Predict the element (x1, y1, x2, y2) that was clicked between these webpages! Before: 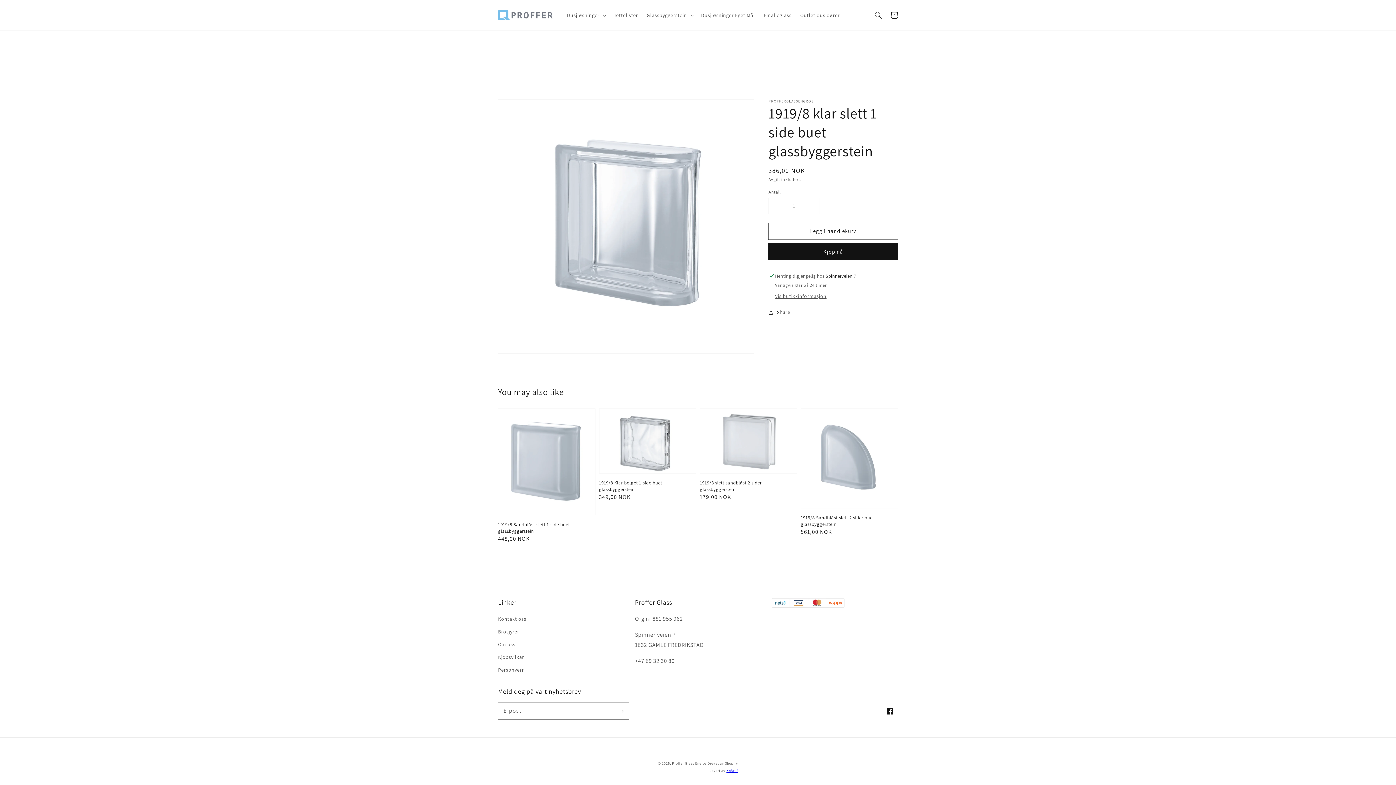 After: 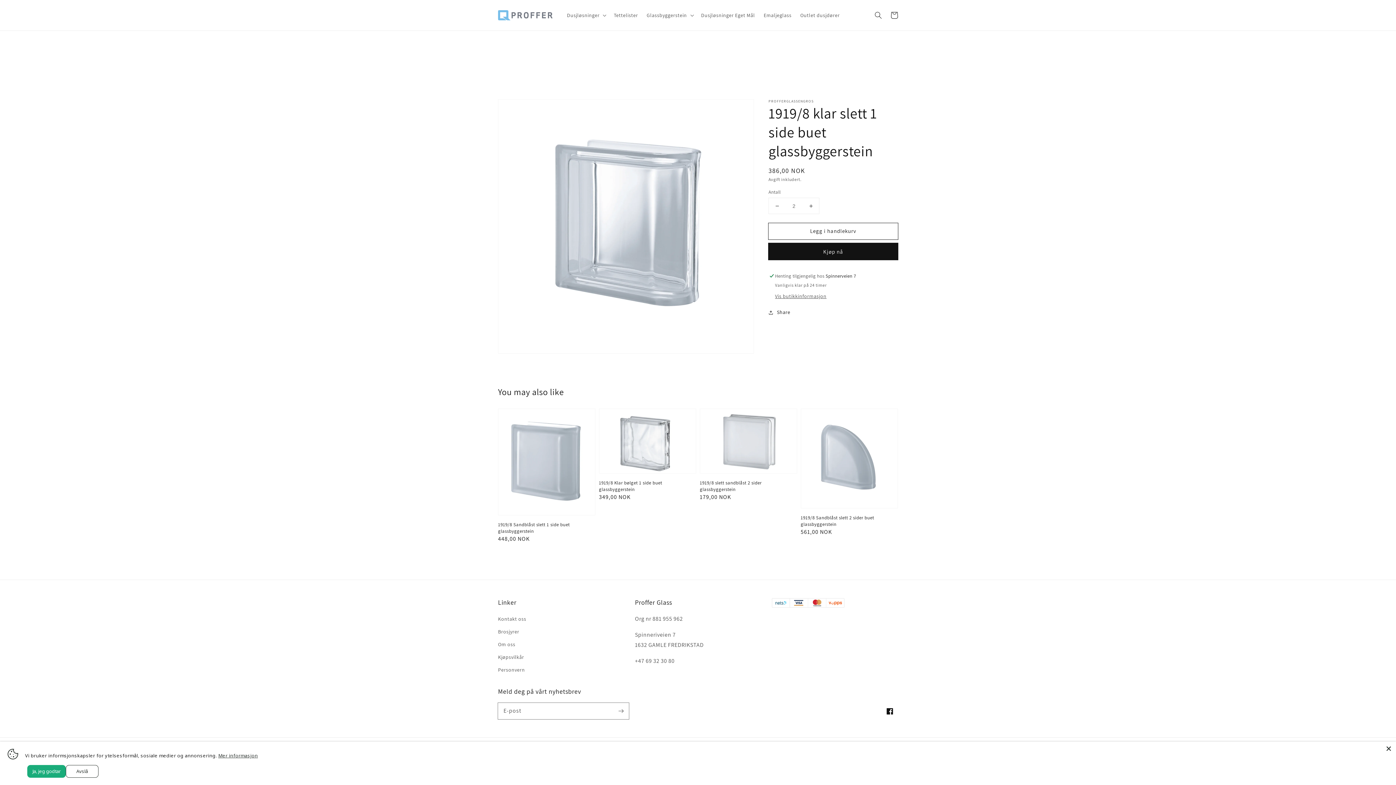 Action: bbox: (802, 148, 819, 163) label: Øk antallet for 1919/8 klar slett 1 side buet glassbyggerstein